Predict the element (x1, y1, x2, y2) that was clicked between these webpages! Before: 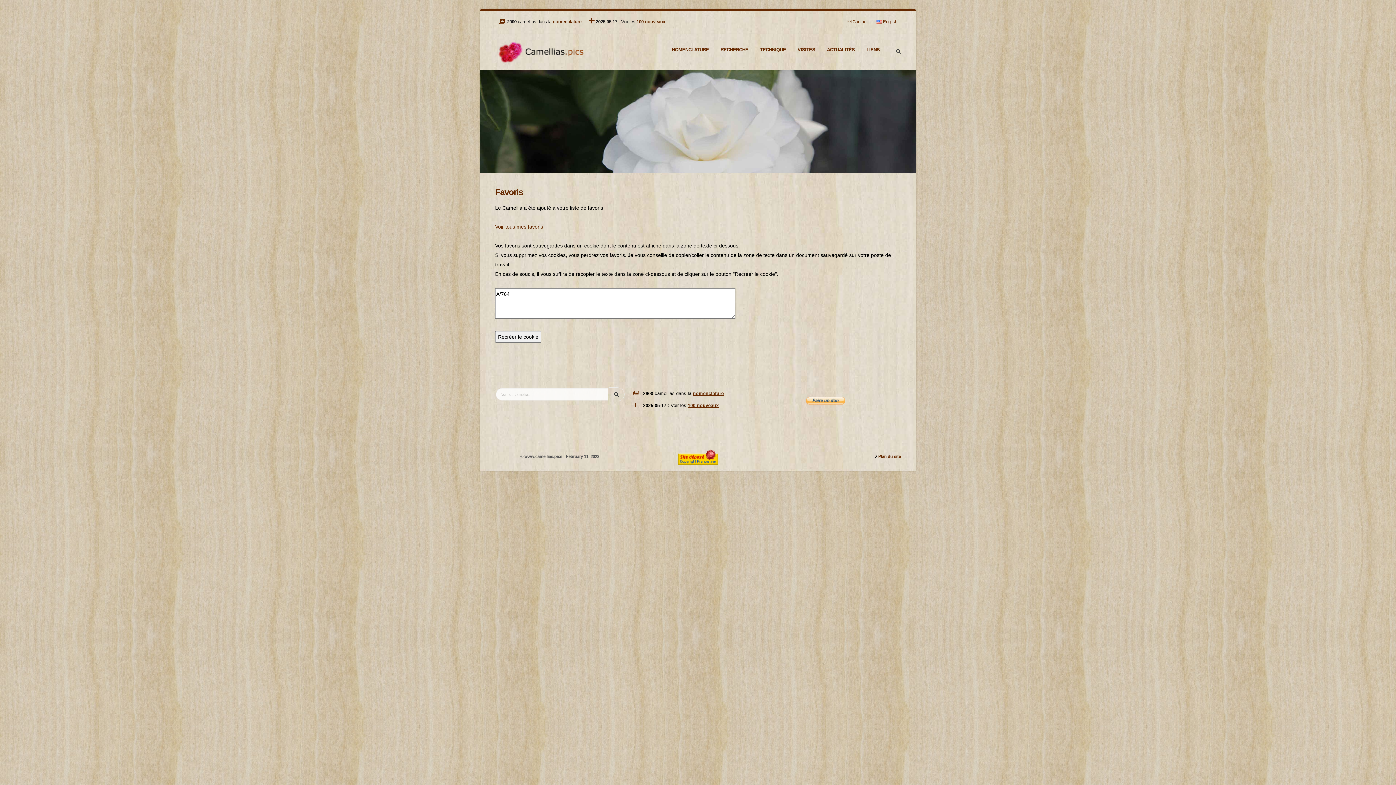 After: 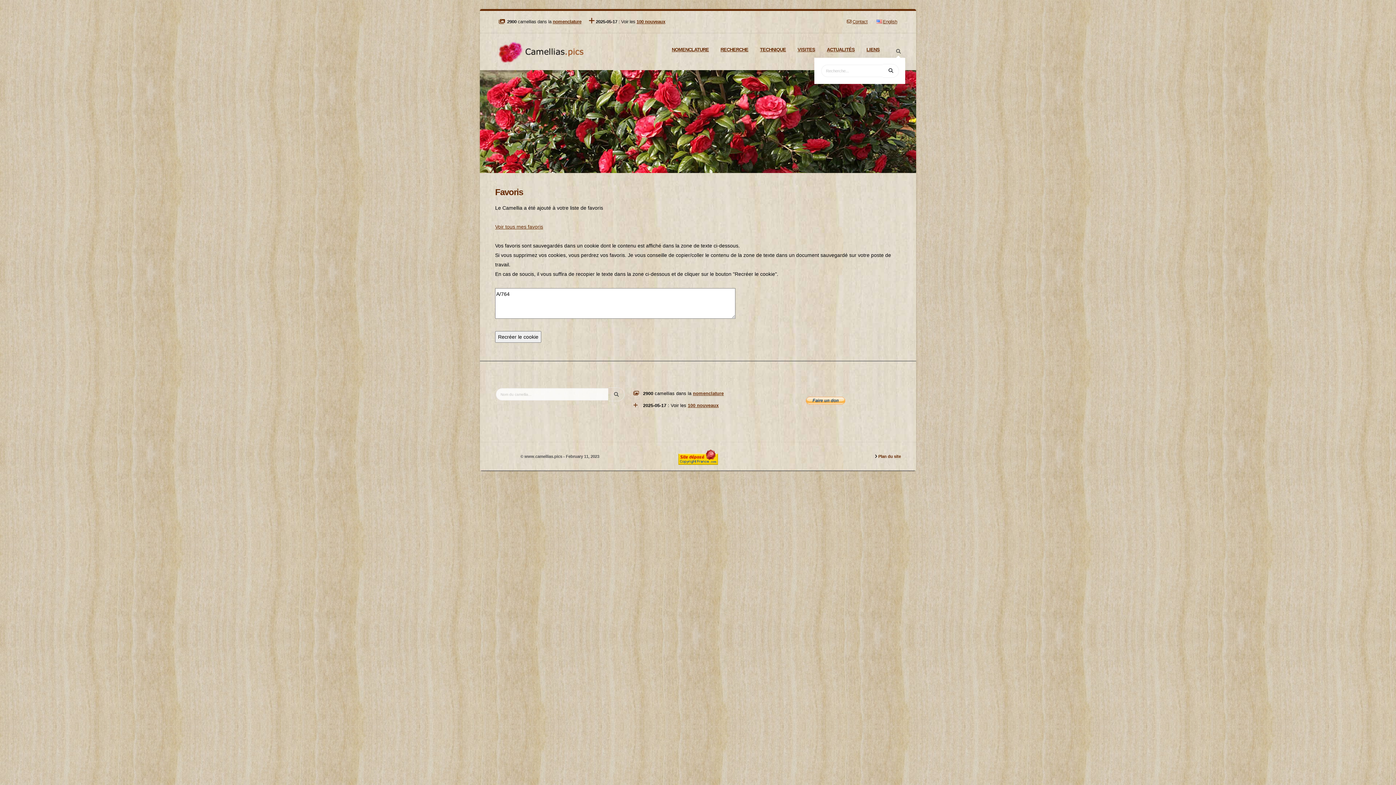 Action: bbox: (896, 46, 901, 56) label: Search